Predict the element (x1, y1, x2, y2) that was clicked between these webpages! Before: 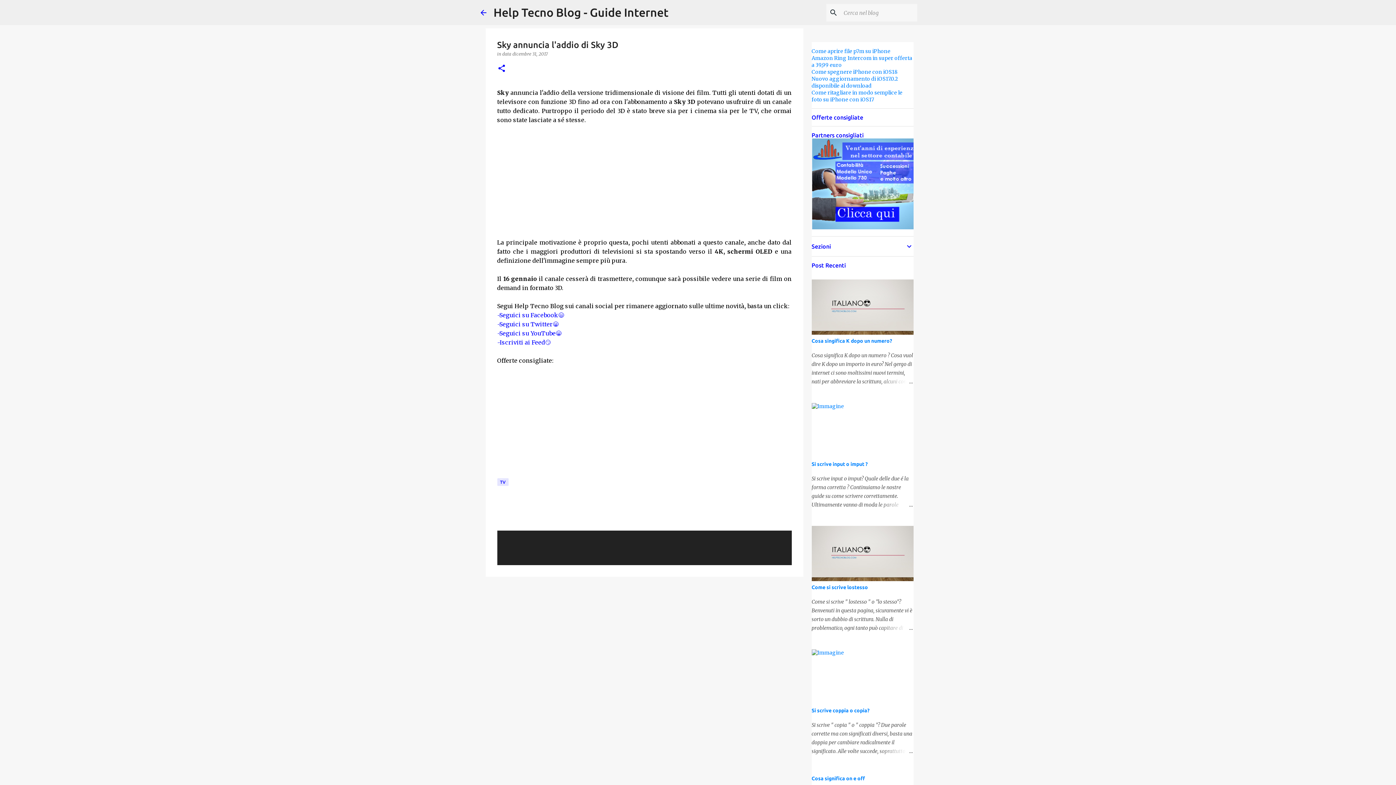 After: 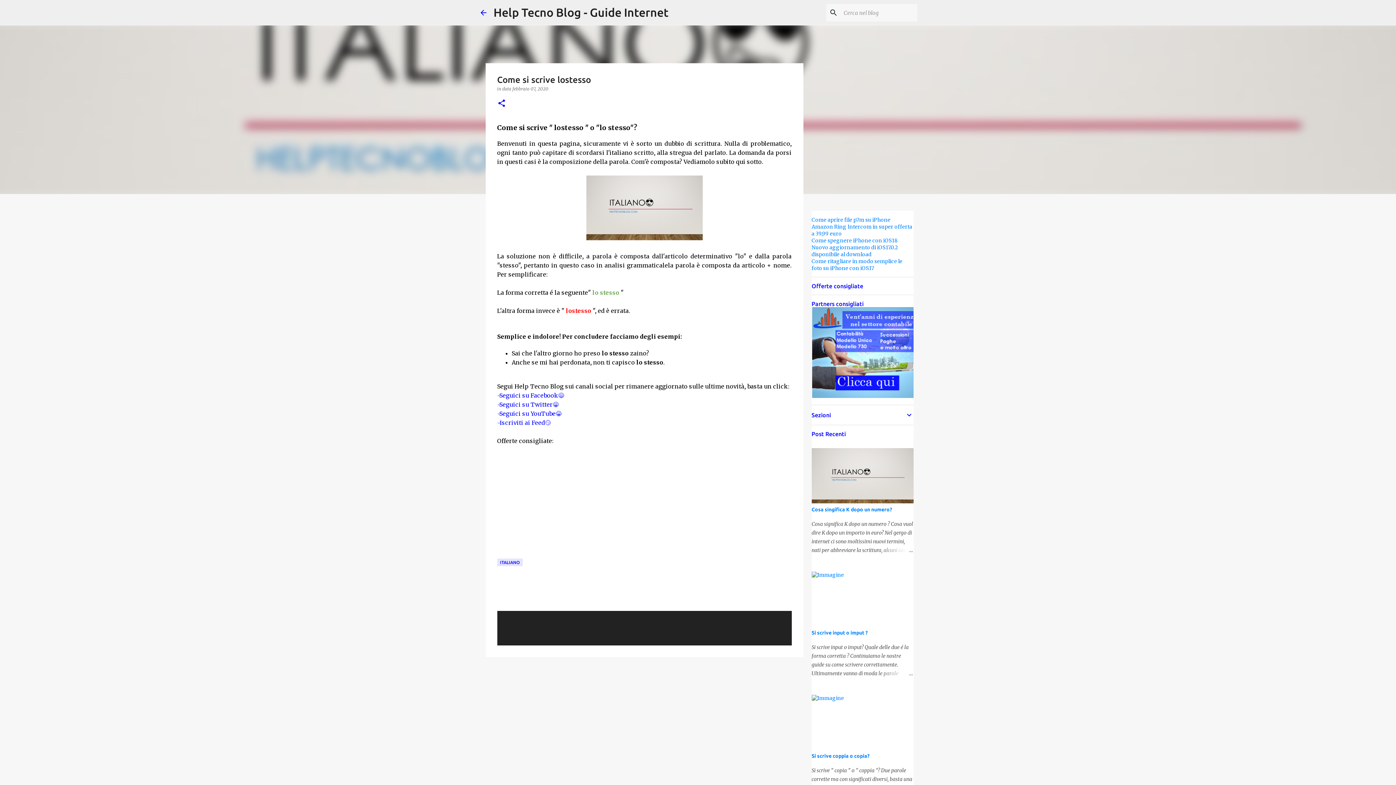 Action: label: Come si scrive lostesso bbox: (811, 584, 868, 590)